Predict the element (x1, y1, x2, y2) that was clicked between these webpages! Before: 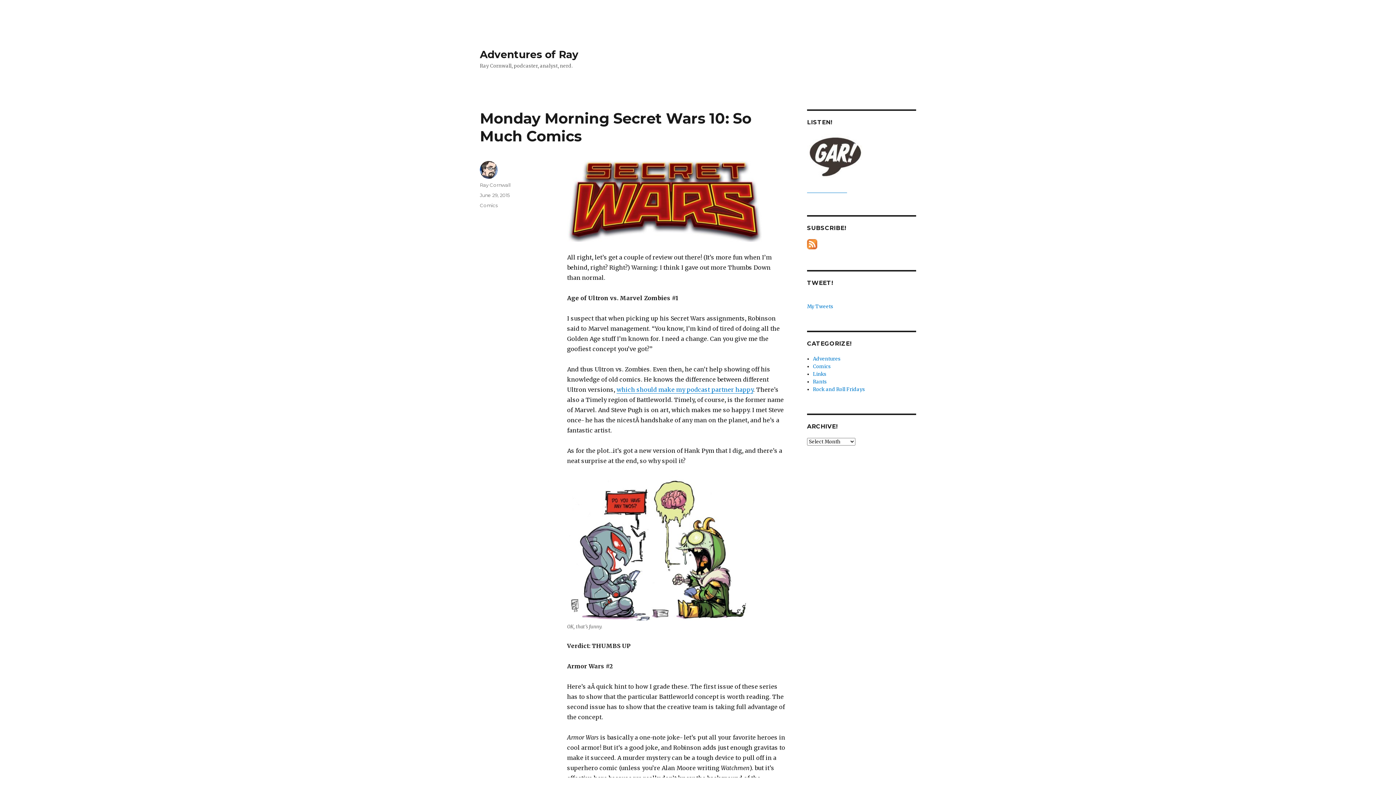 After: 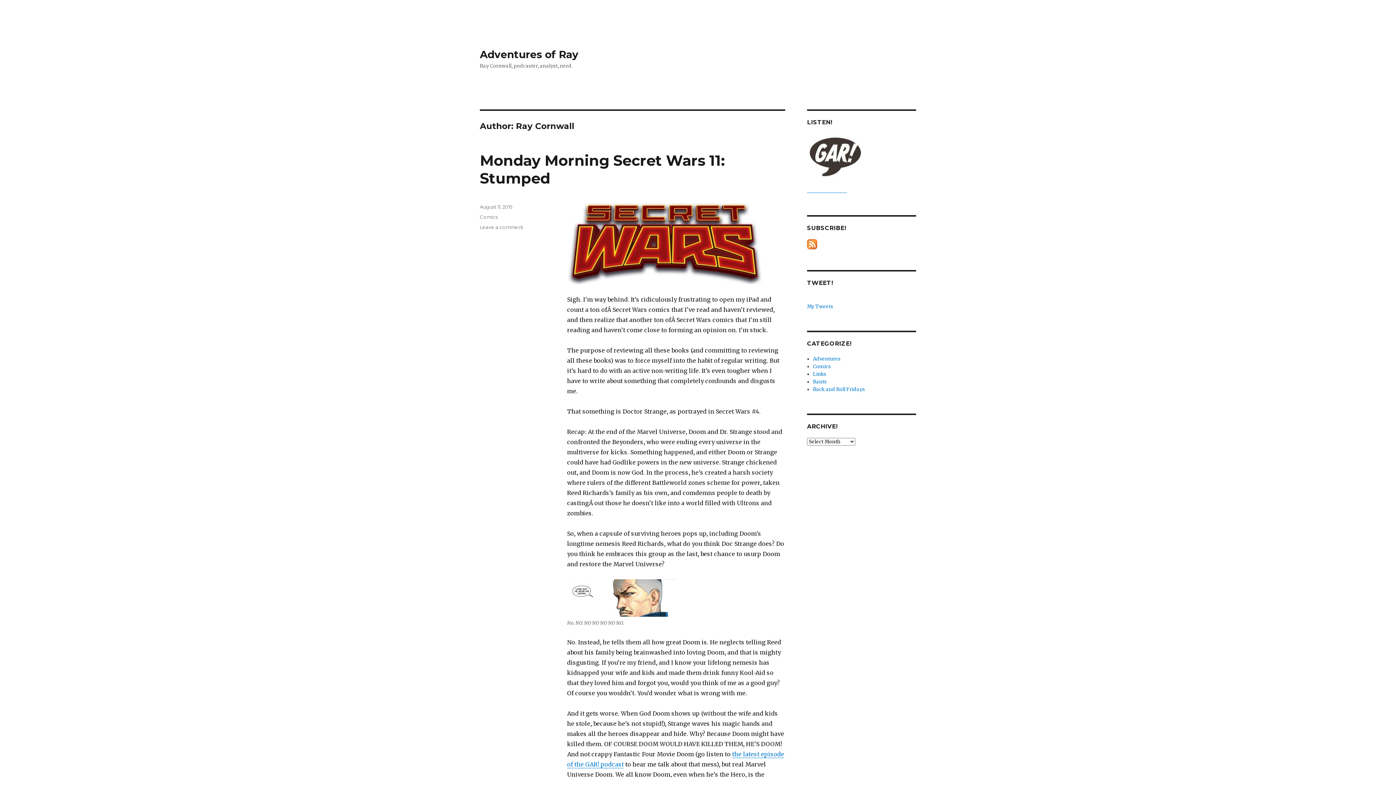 Action: label: Ray Cornwall bbox: (480, 182, 510, 188)